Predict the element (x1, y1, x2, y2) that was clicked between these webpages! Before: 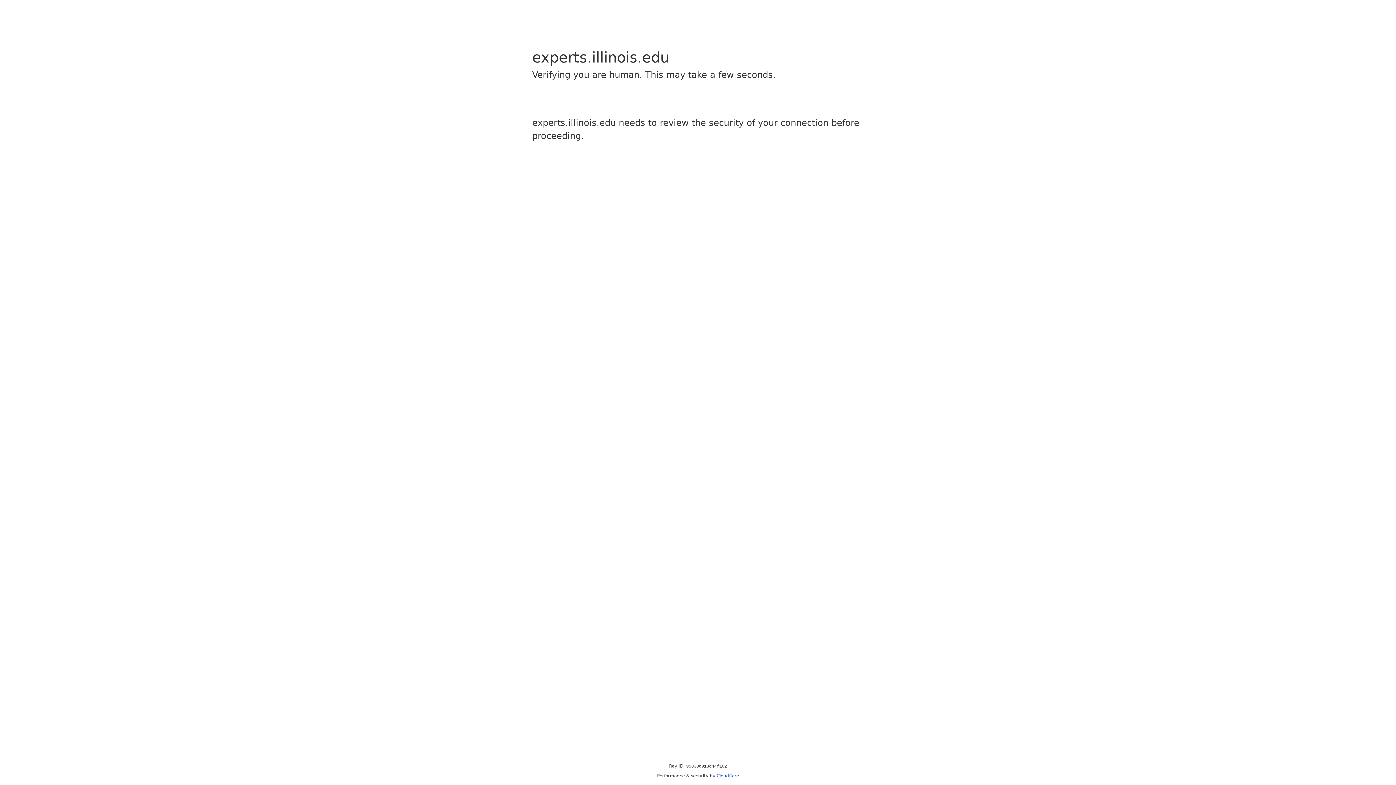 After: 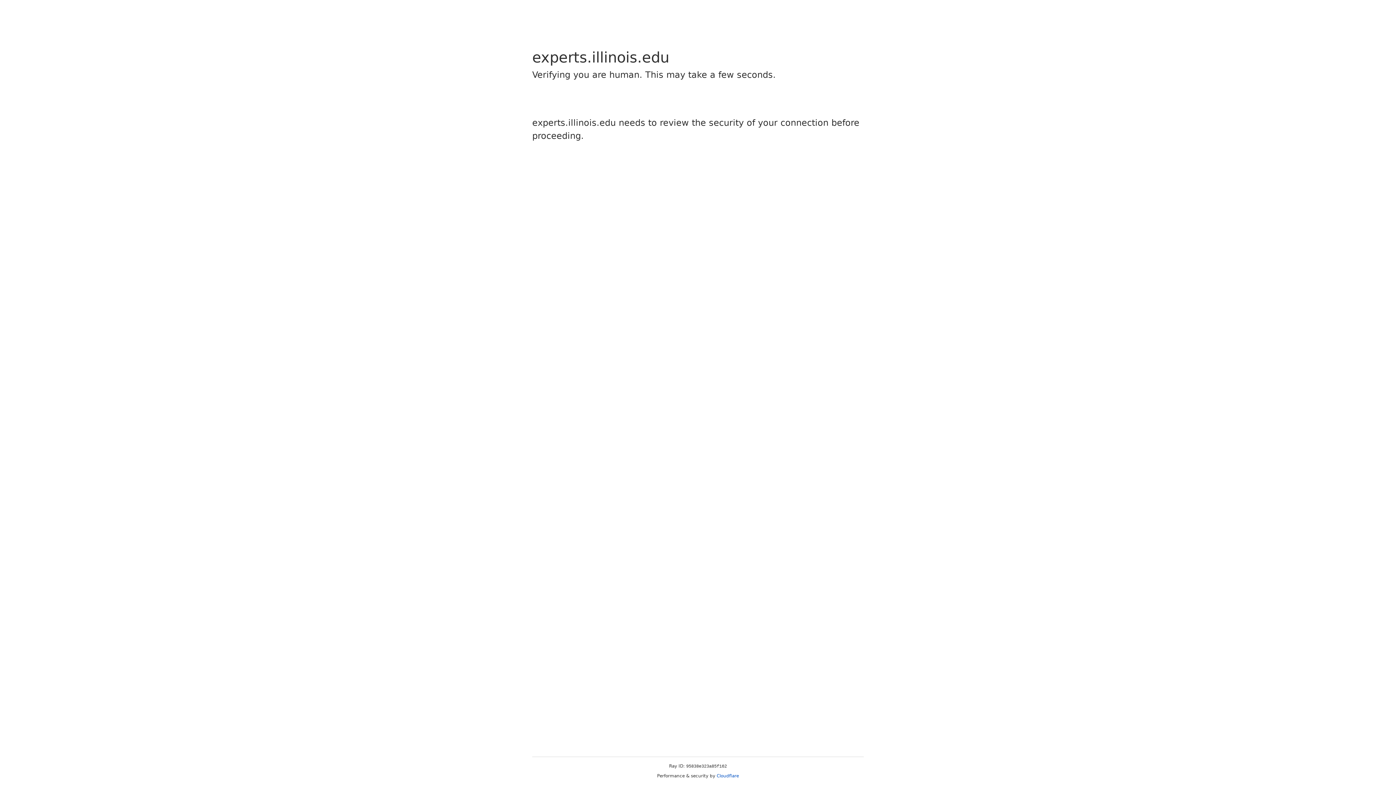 Action: bbox: (716, 773, 739, 778) label: Cloudflare